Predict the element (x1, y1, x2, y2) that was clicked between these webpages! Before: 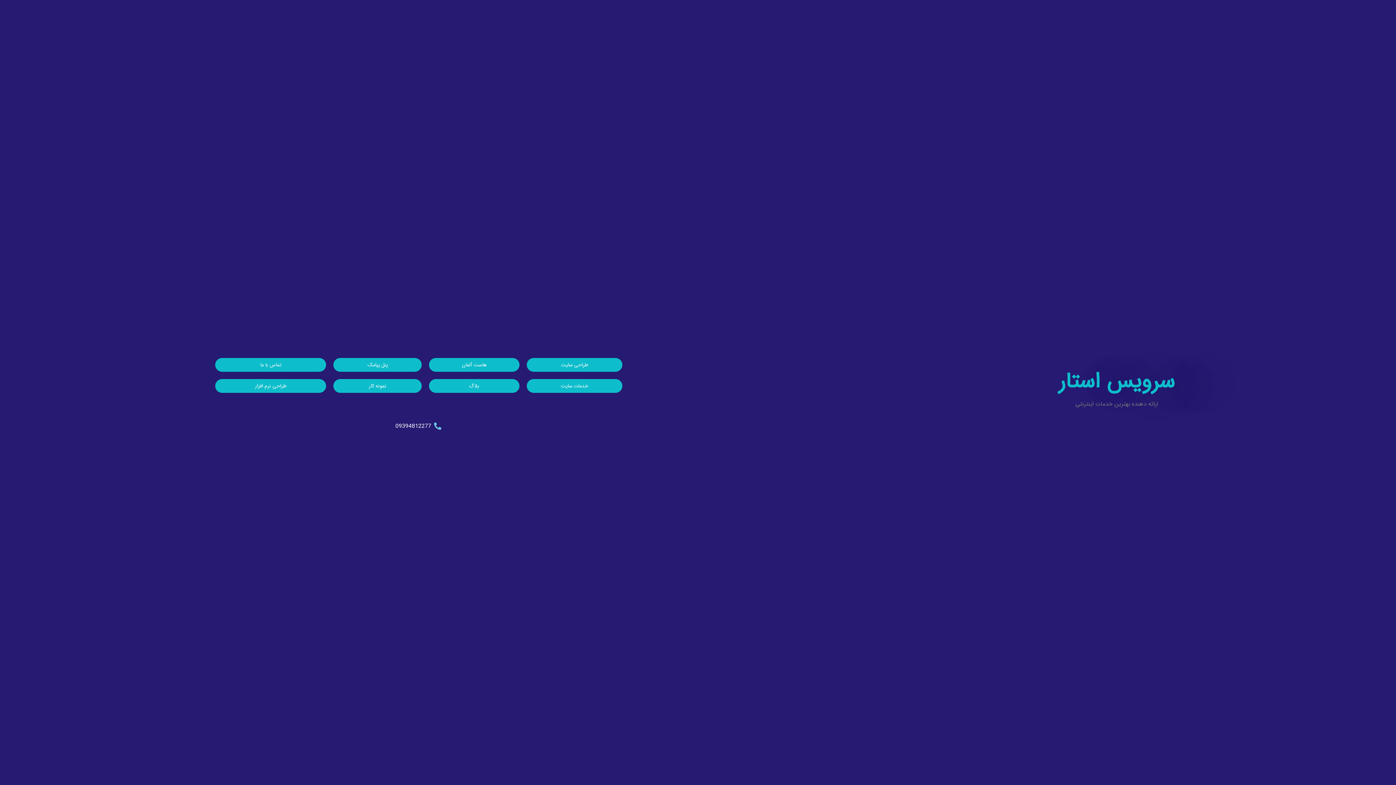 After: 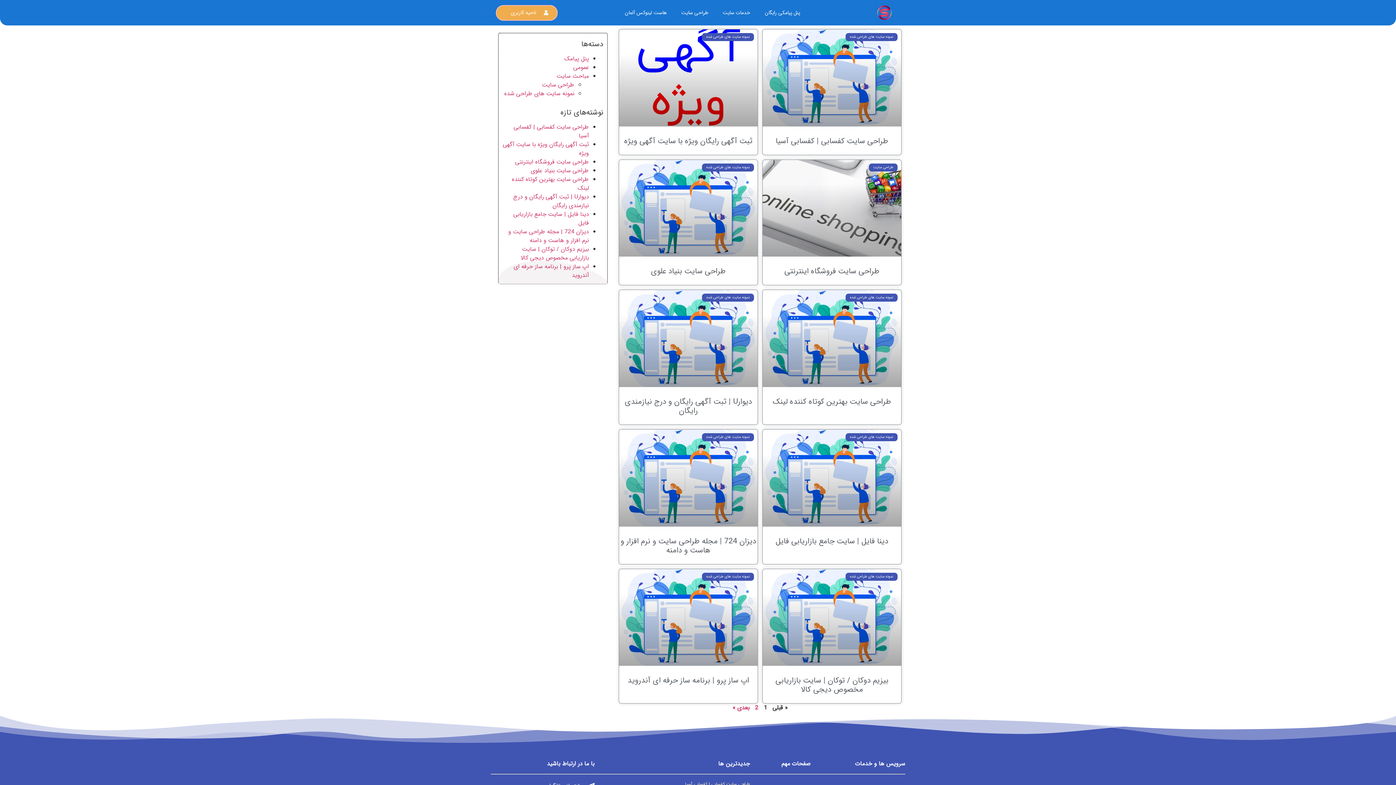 Action: label: بلاگ bbox: (429, 379, 519, 393)